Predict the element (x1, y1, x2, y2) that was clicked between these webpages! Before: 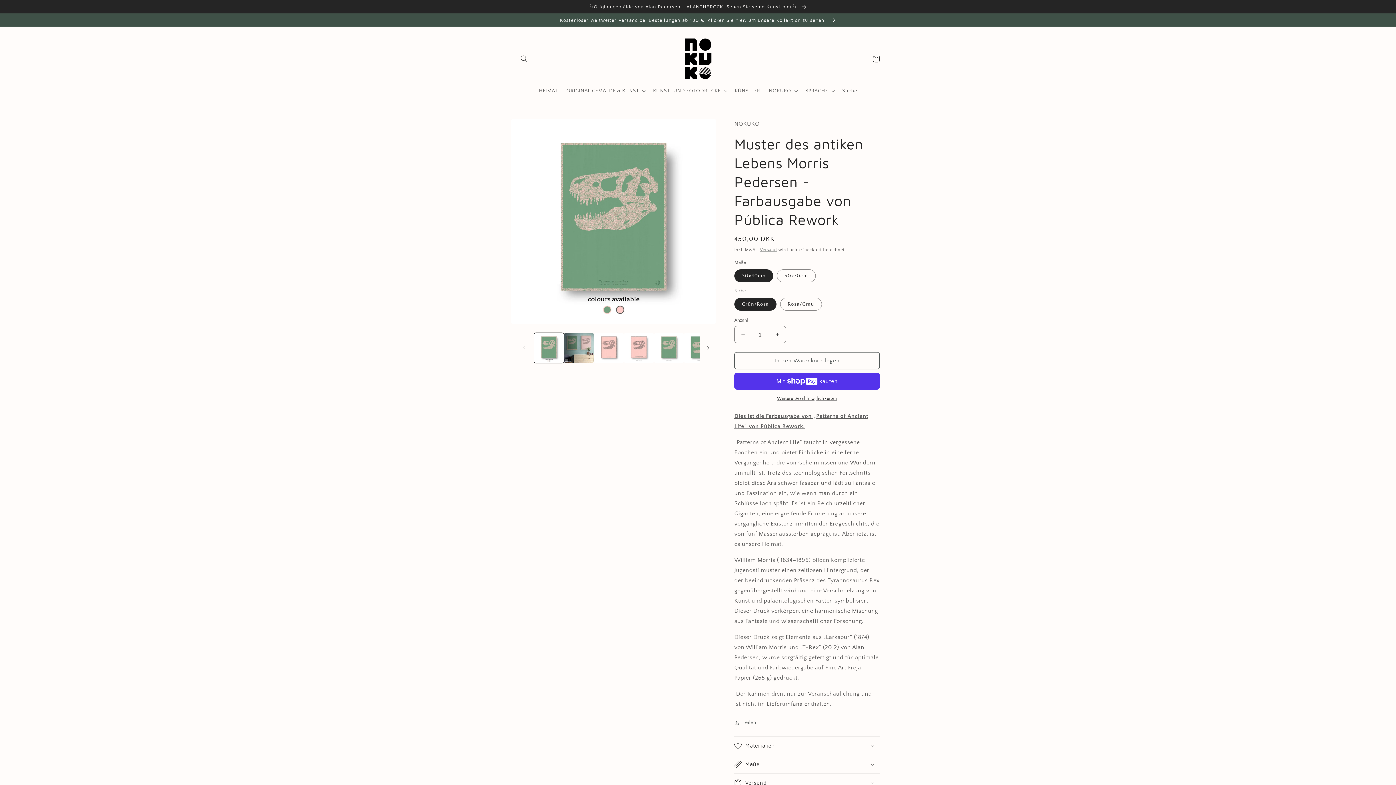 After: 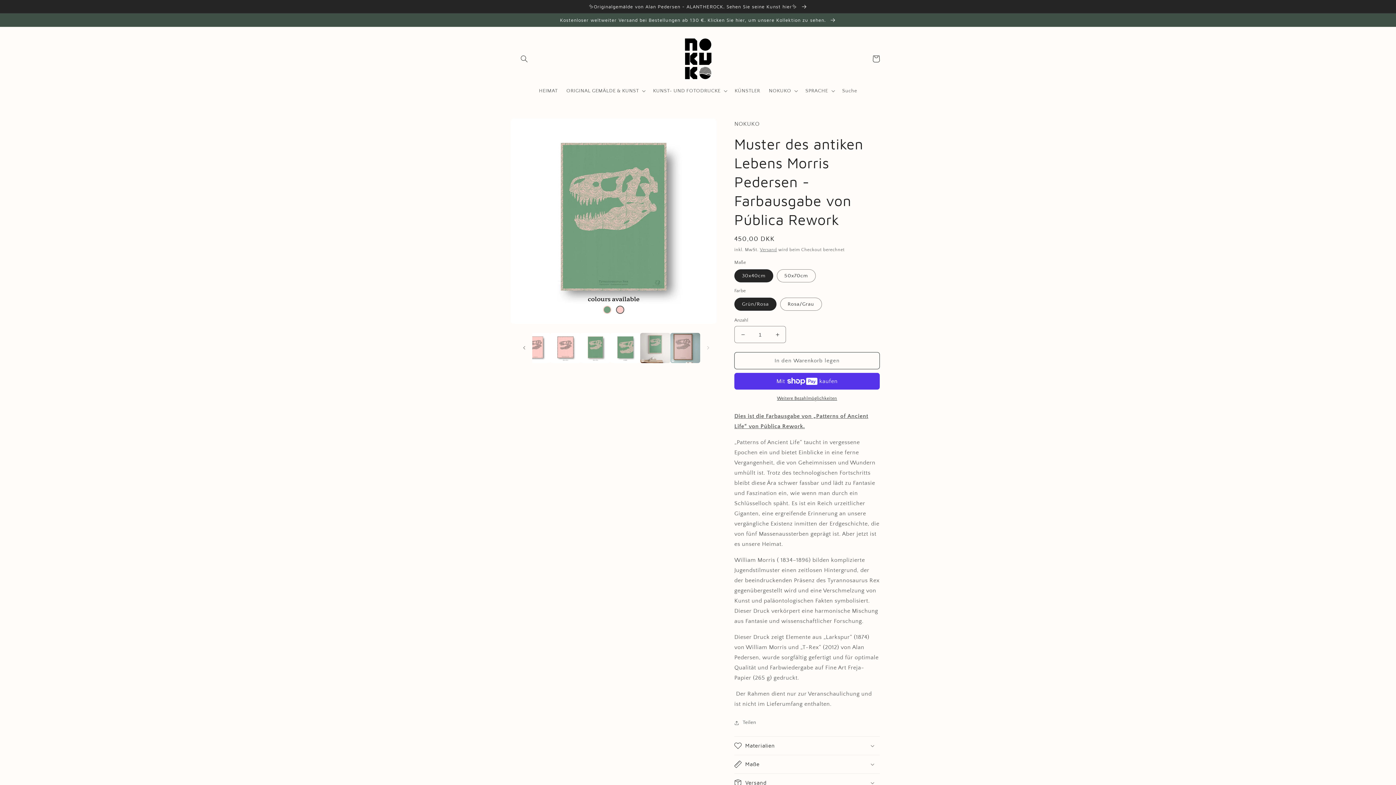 Action: bbox: (700, 340, 716, 356) label: Nach rechts schieben